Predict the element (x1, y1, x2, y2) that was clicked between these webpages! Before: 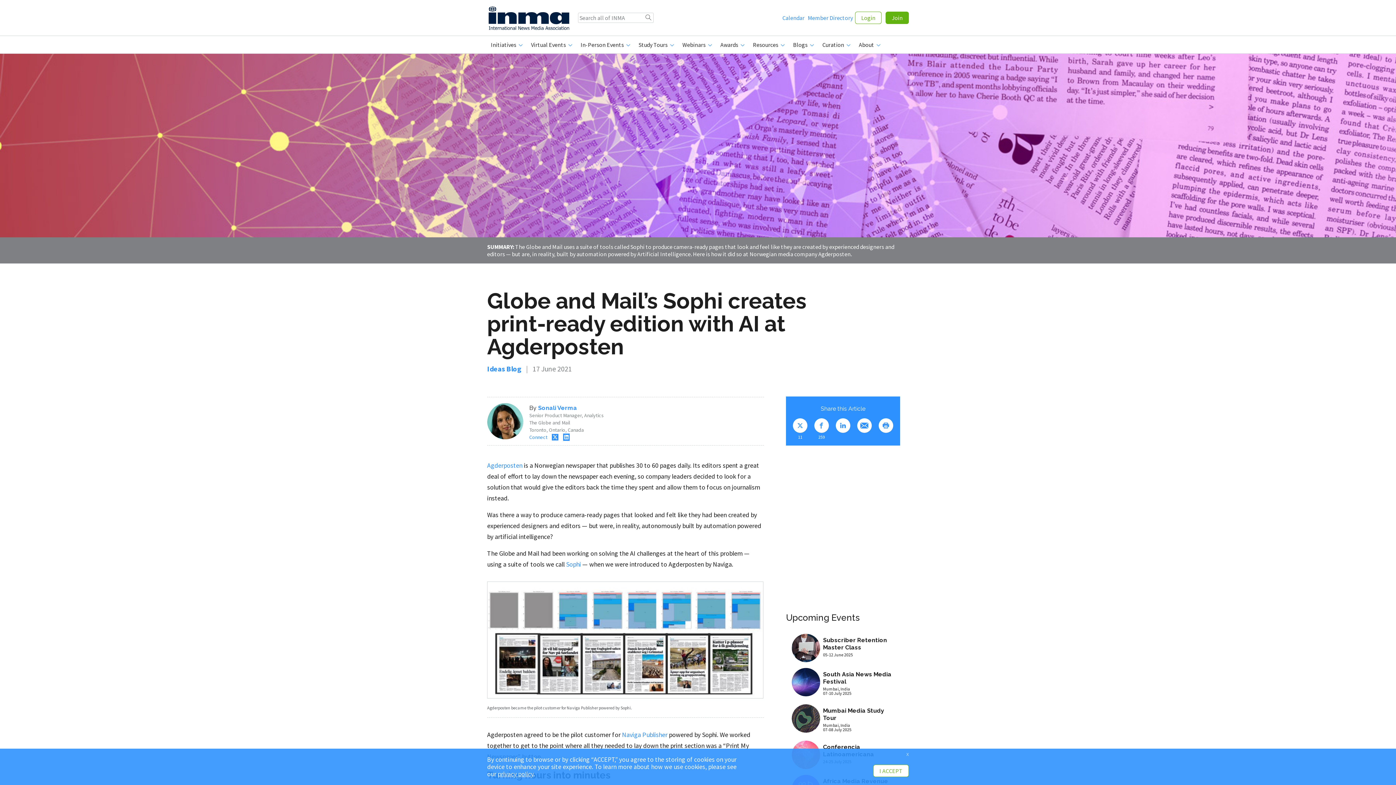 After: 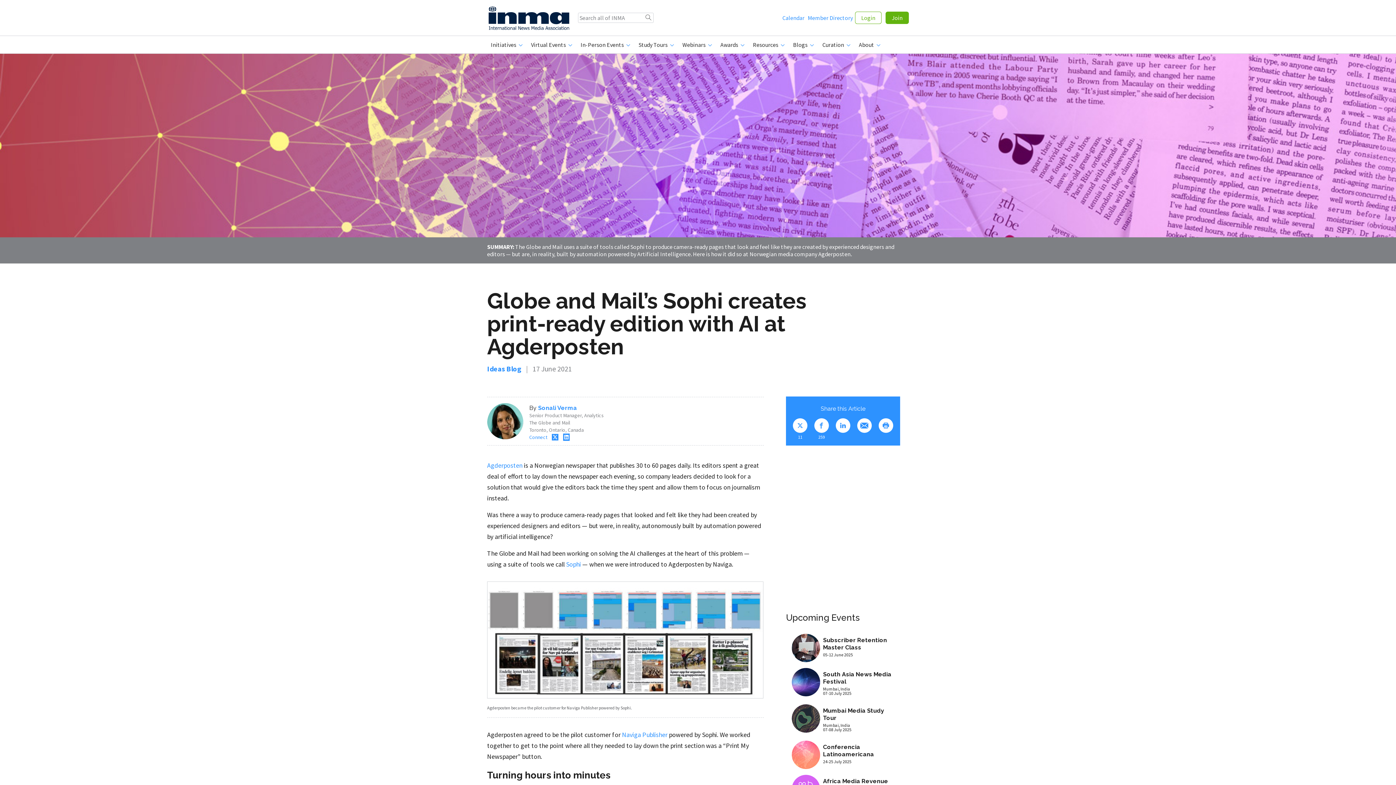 Action: bbox: (906, 750, 909, 757) label: x